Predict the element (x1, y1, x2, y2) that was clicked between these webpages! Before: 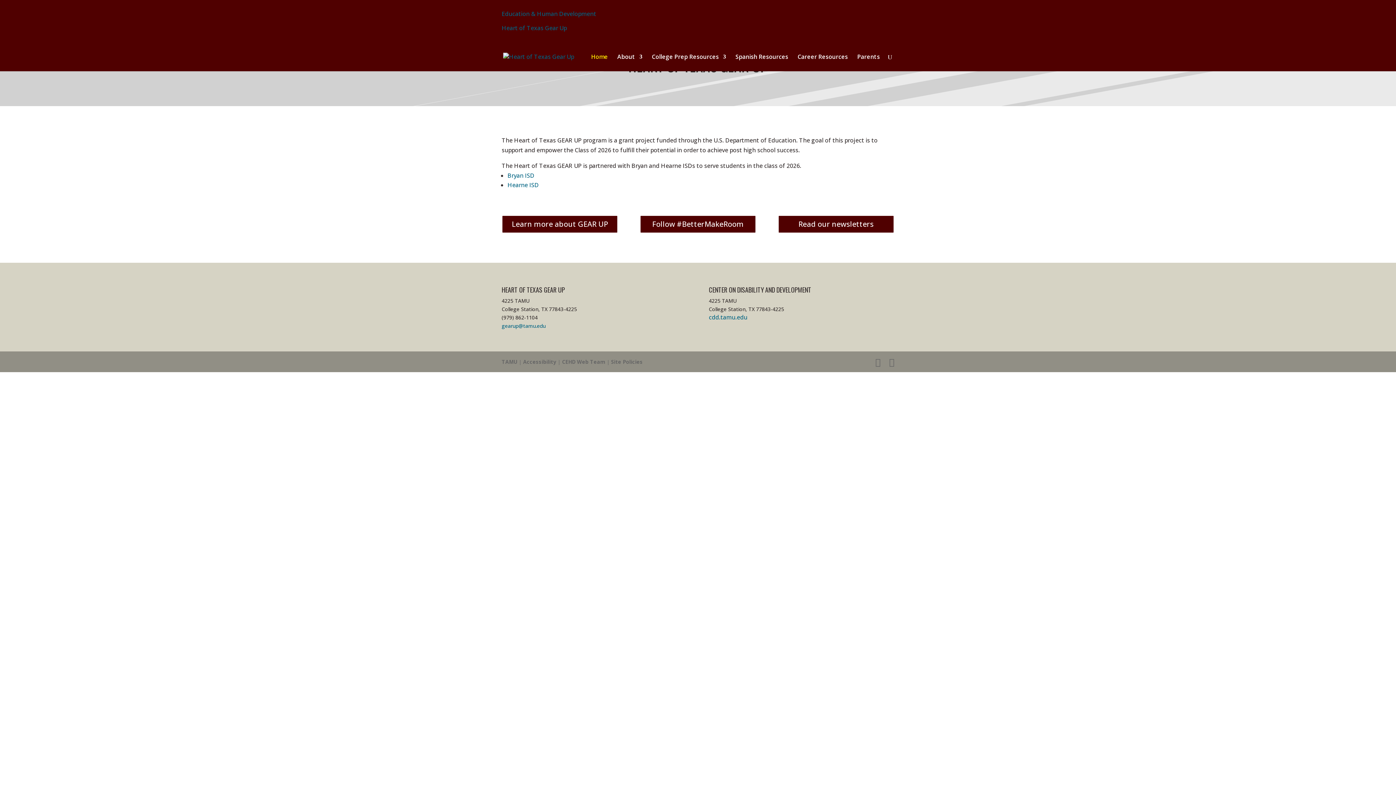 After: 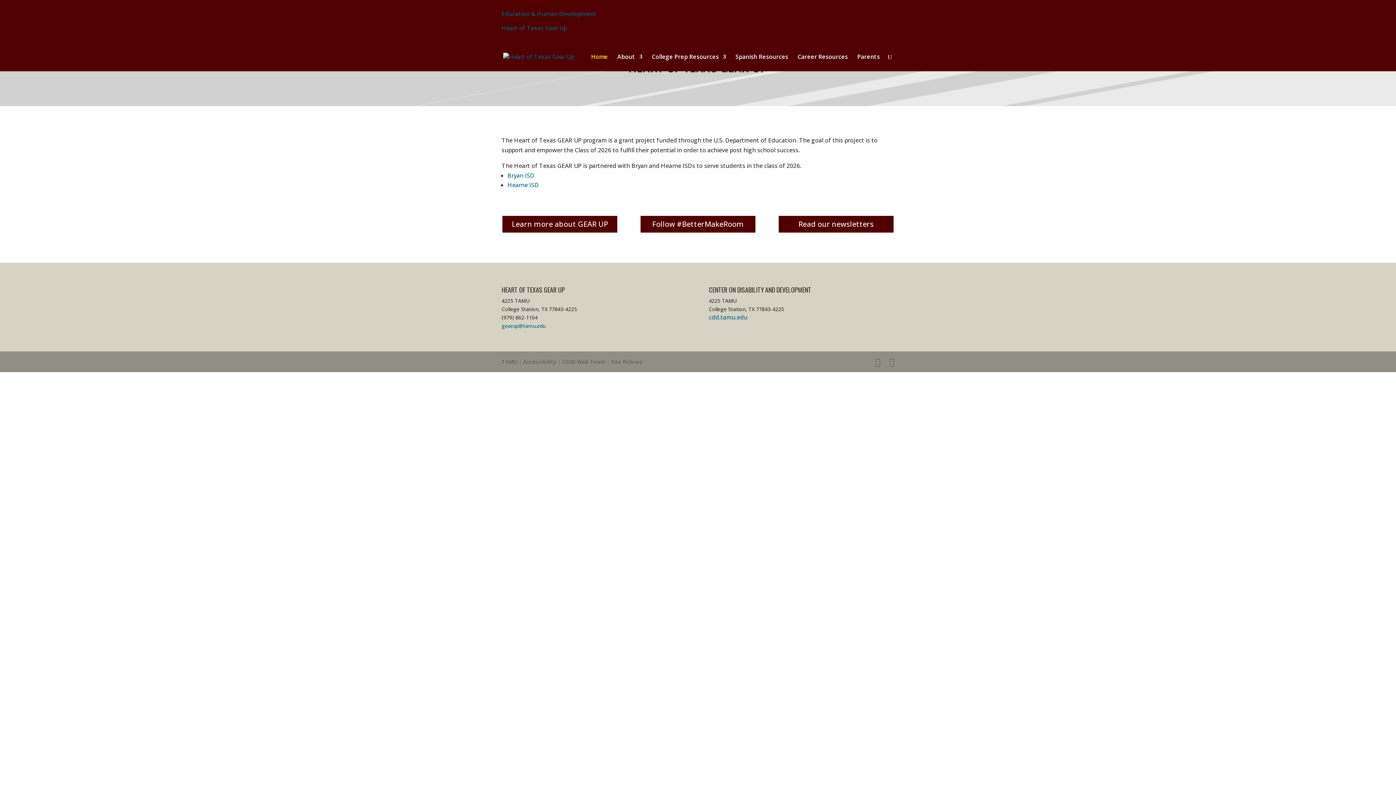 Action: bbox: (501, 322, 545, 329) label: gearup@tamu.edu